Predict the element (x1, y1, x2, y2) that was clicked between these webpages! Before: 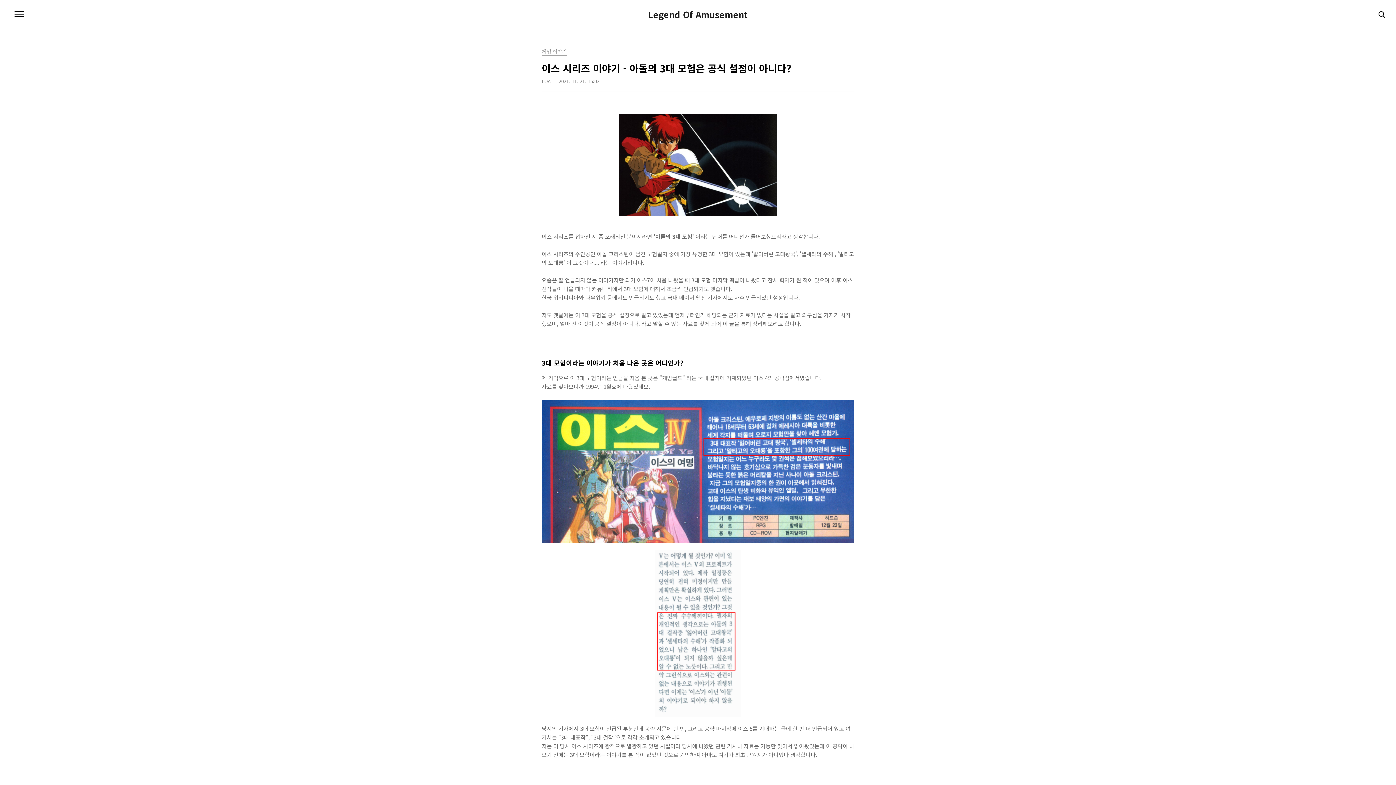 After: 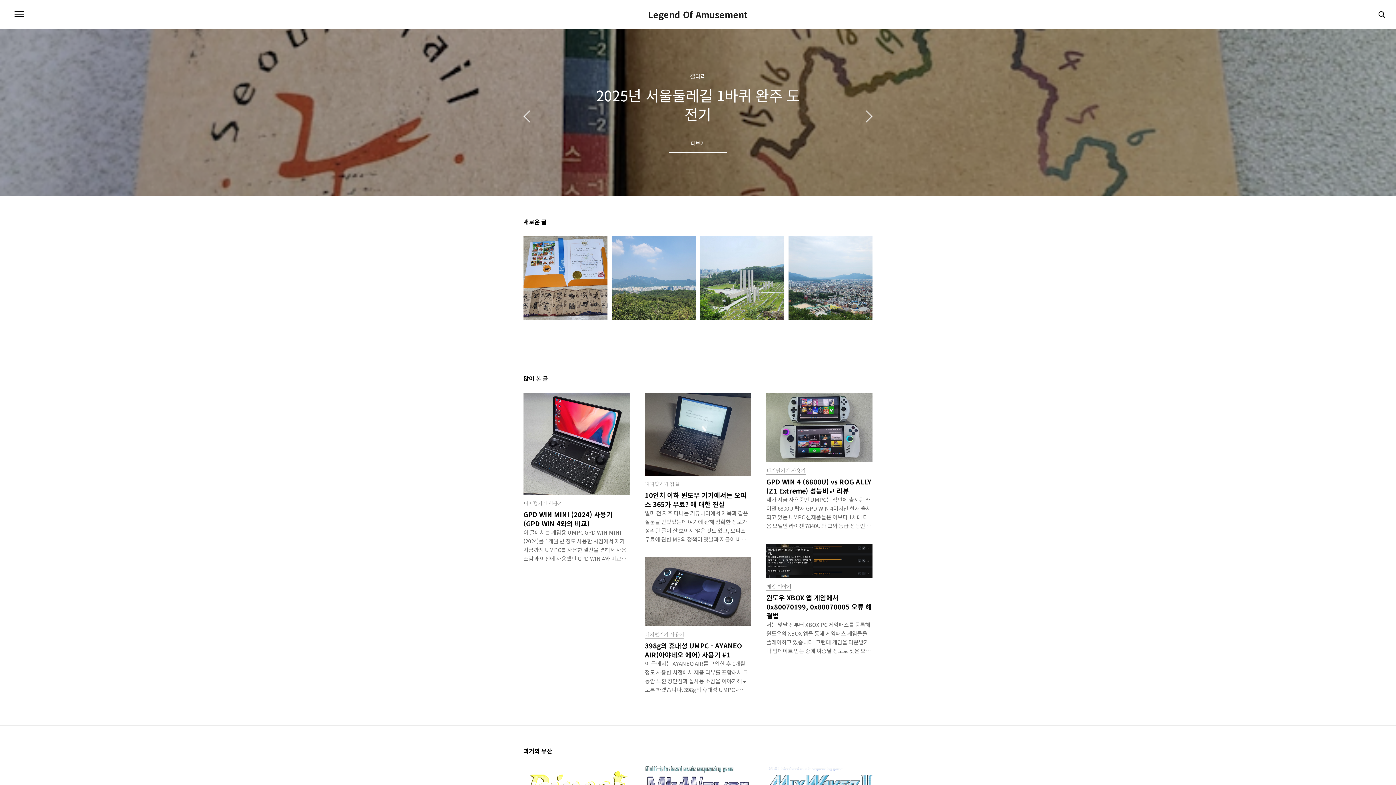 Action: label: Legend Of Amusement bbox: (648, 10, 748, 18)